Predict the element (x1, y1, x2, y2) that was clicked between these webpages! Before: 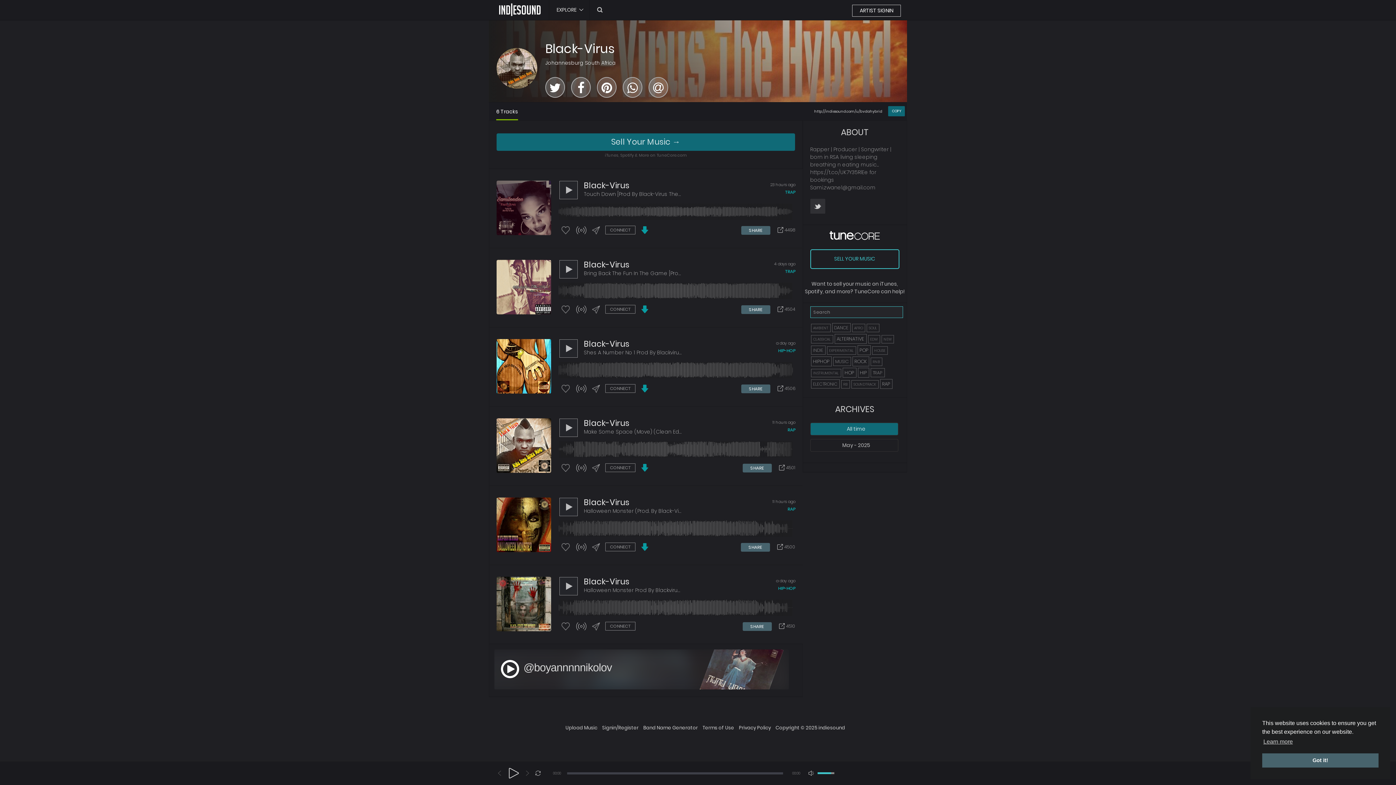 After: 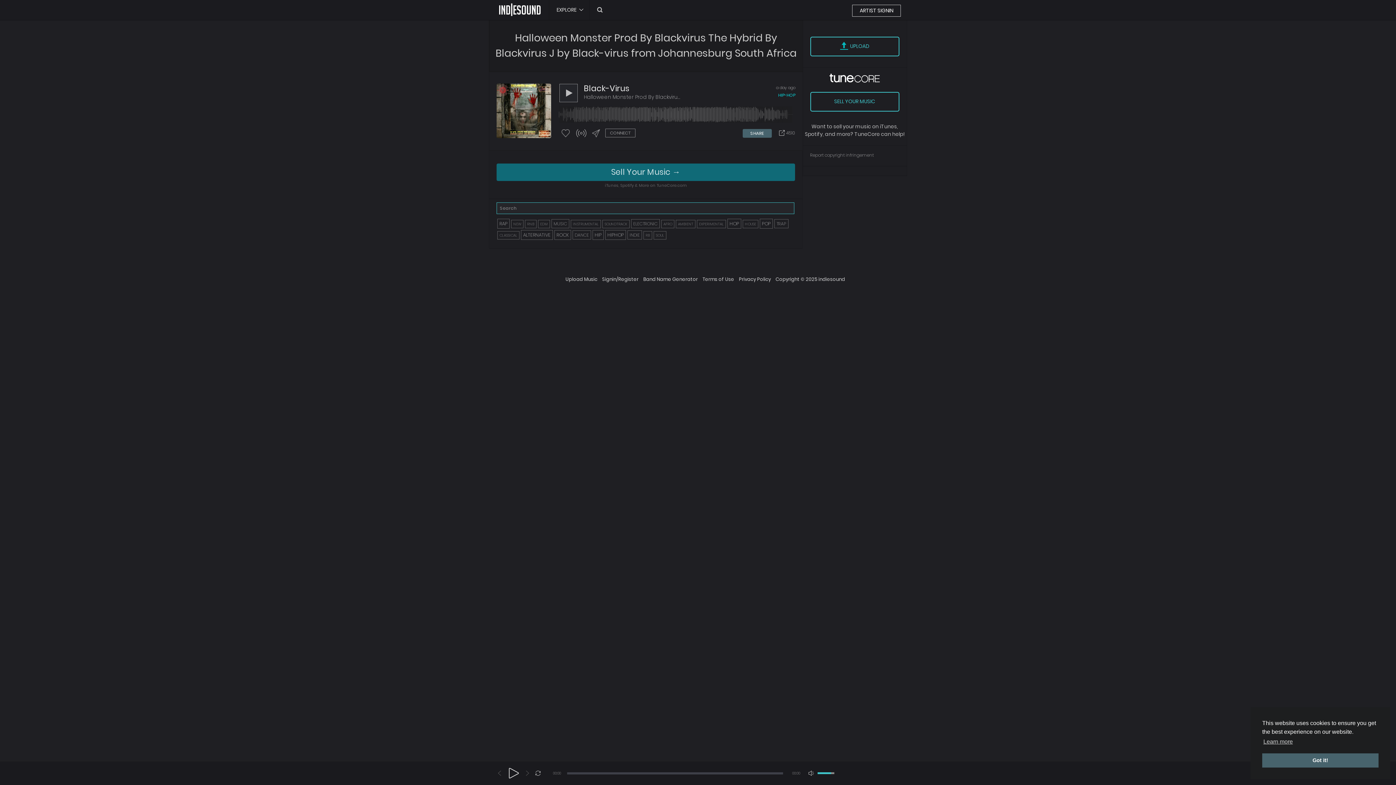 Action: label: Halloween Monster Prod By Blackvirus The Hybrid By Black-Virus , J... bbox: (584, 586, 795, 594)